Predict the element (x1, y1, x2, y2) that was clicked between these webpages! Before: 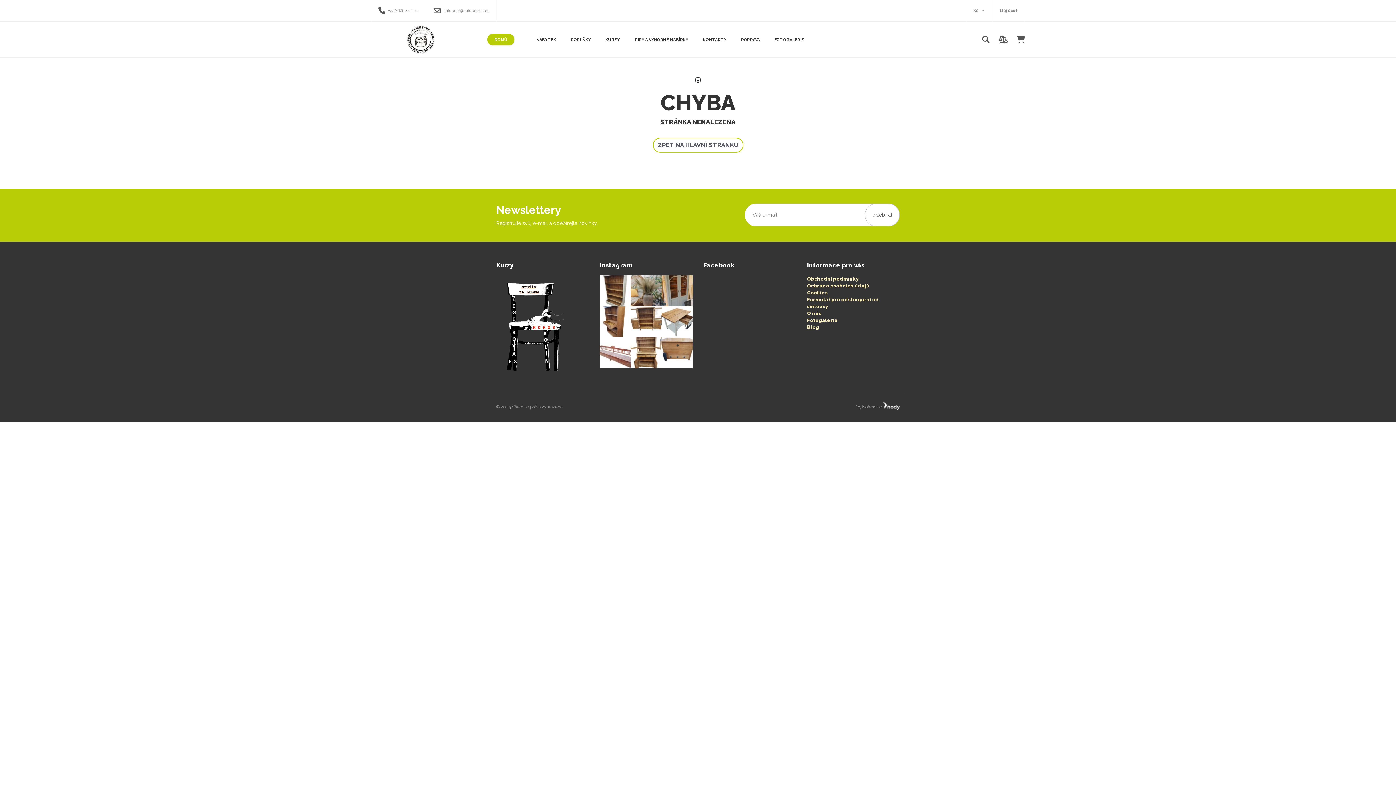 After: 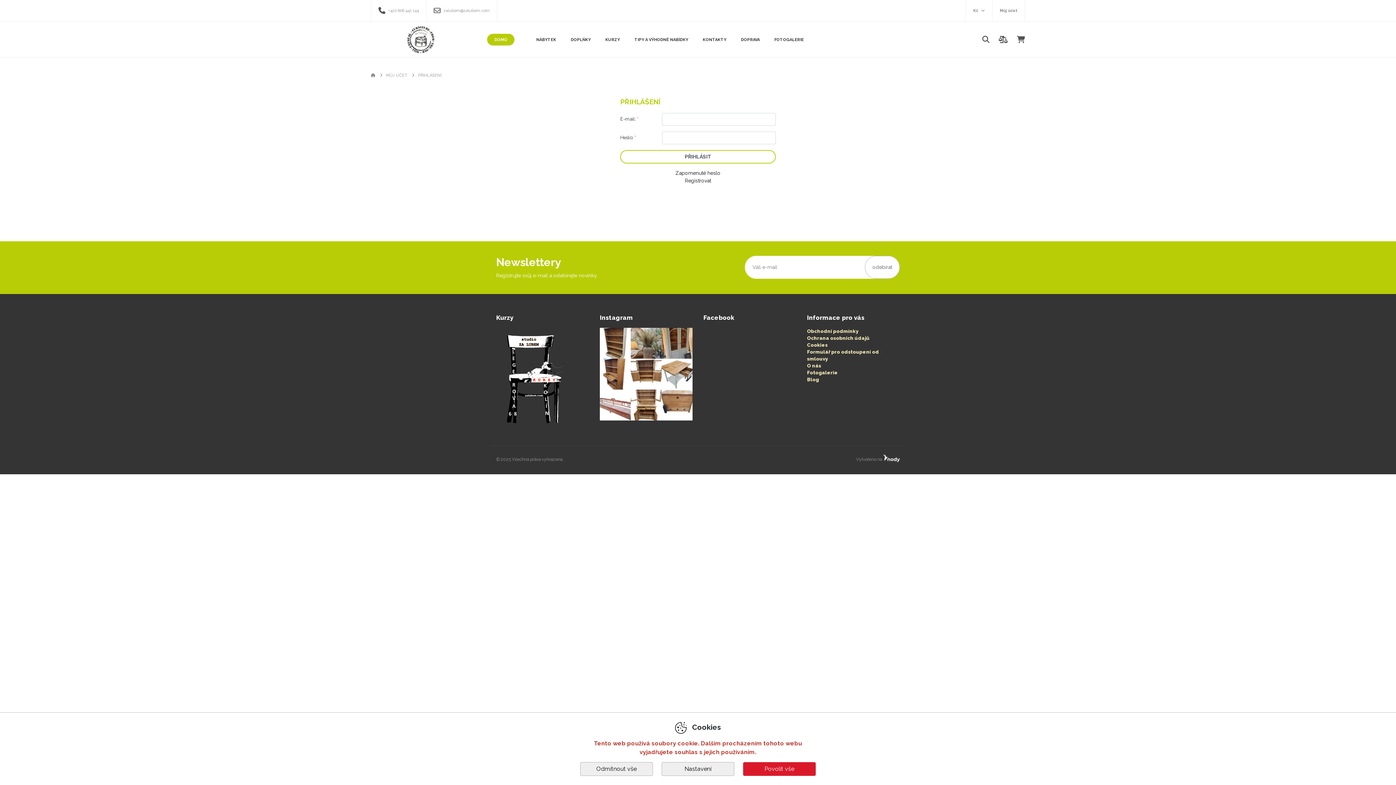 Action: bbox: (999, 8, 1017, 13) label: Můj účet